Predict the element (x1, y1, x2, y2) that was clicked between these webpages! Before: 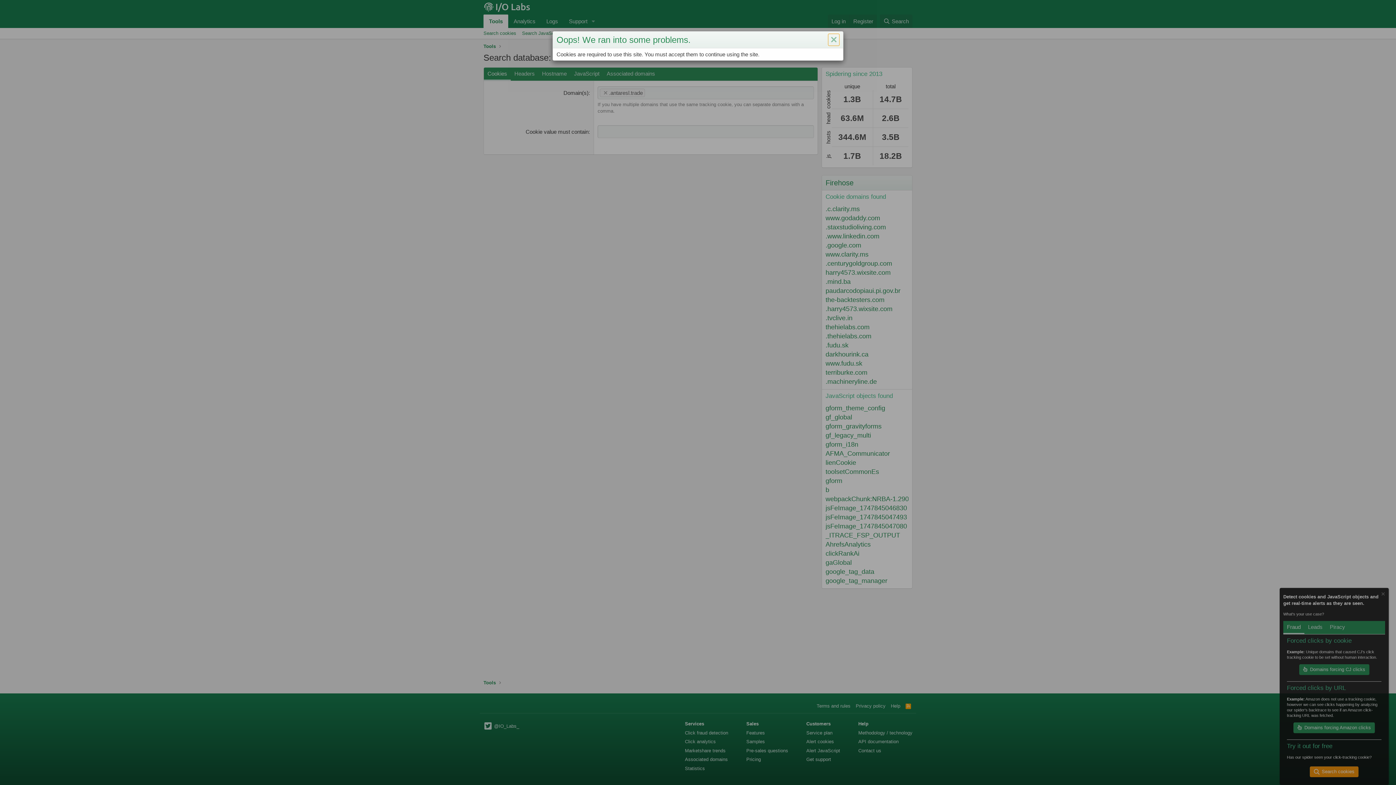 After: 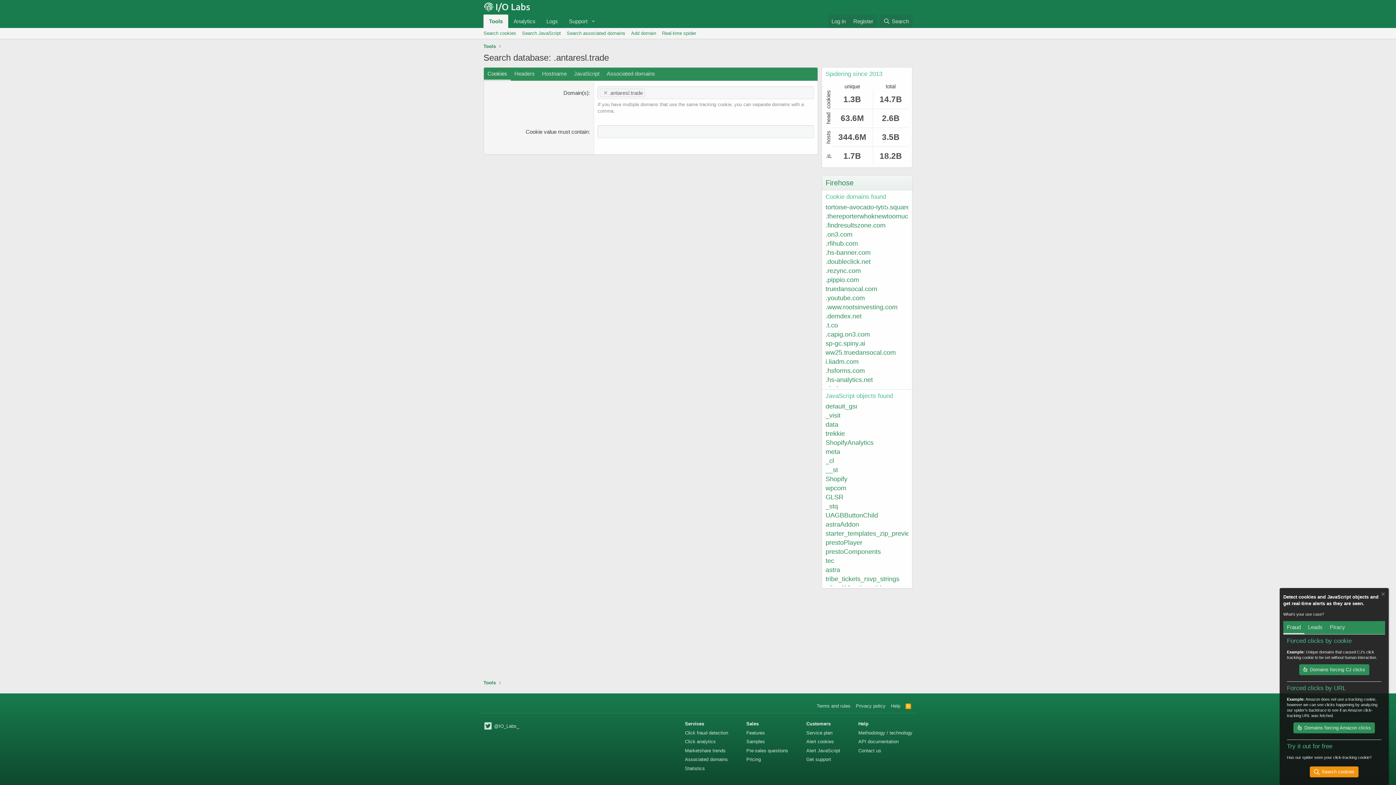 Action: bbox: (828, 33, 839, 45) label: Close